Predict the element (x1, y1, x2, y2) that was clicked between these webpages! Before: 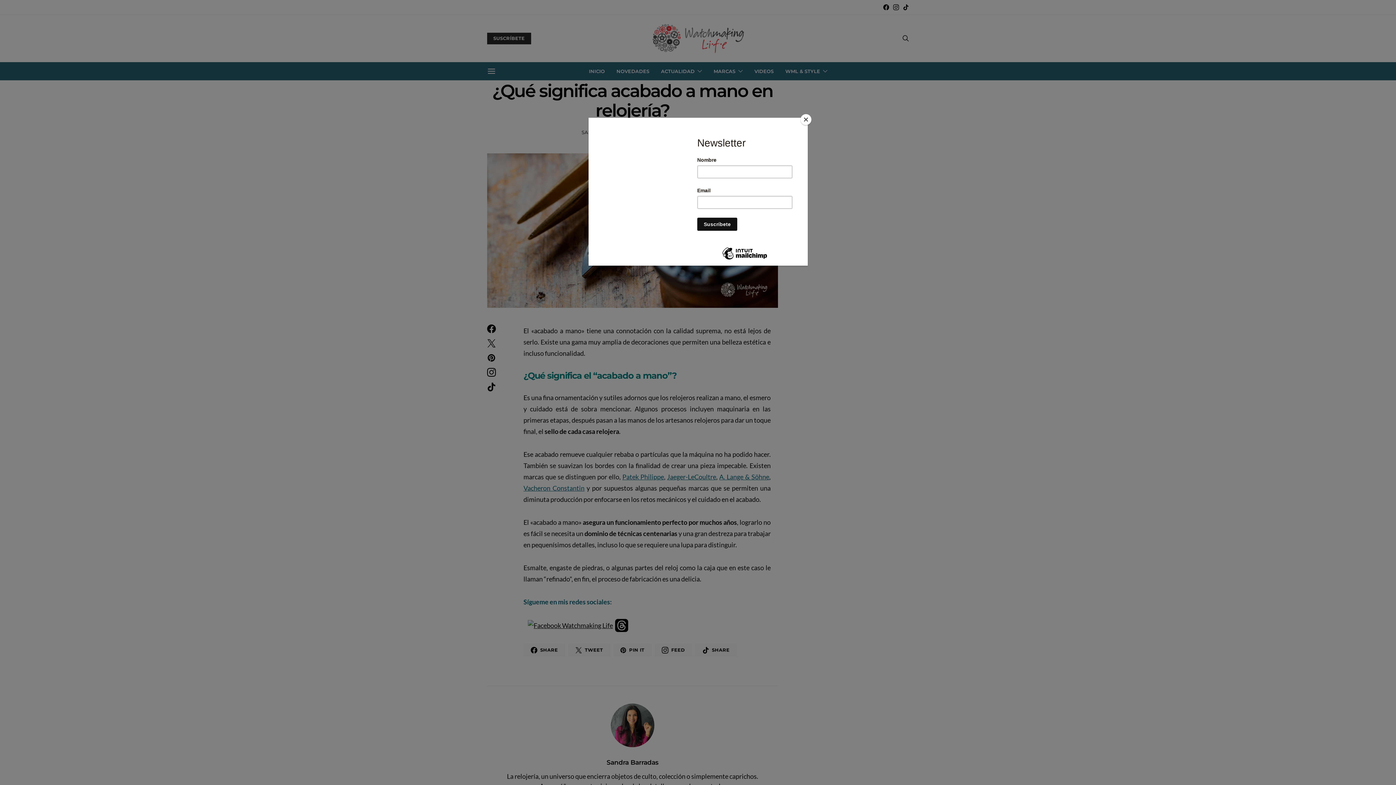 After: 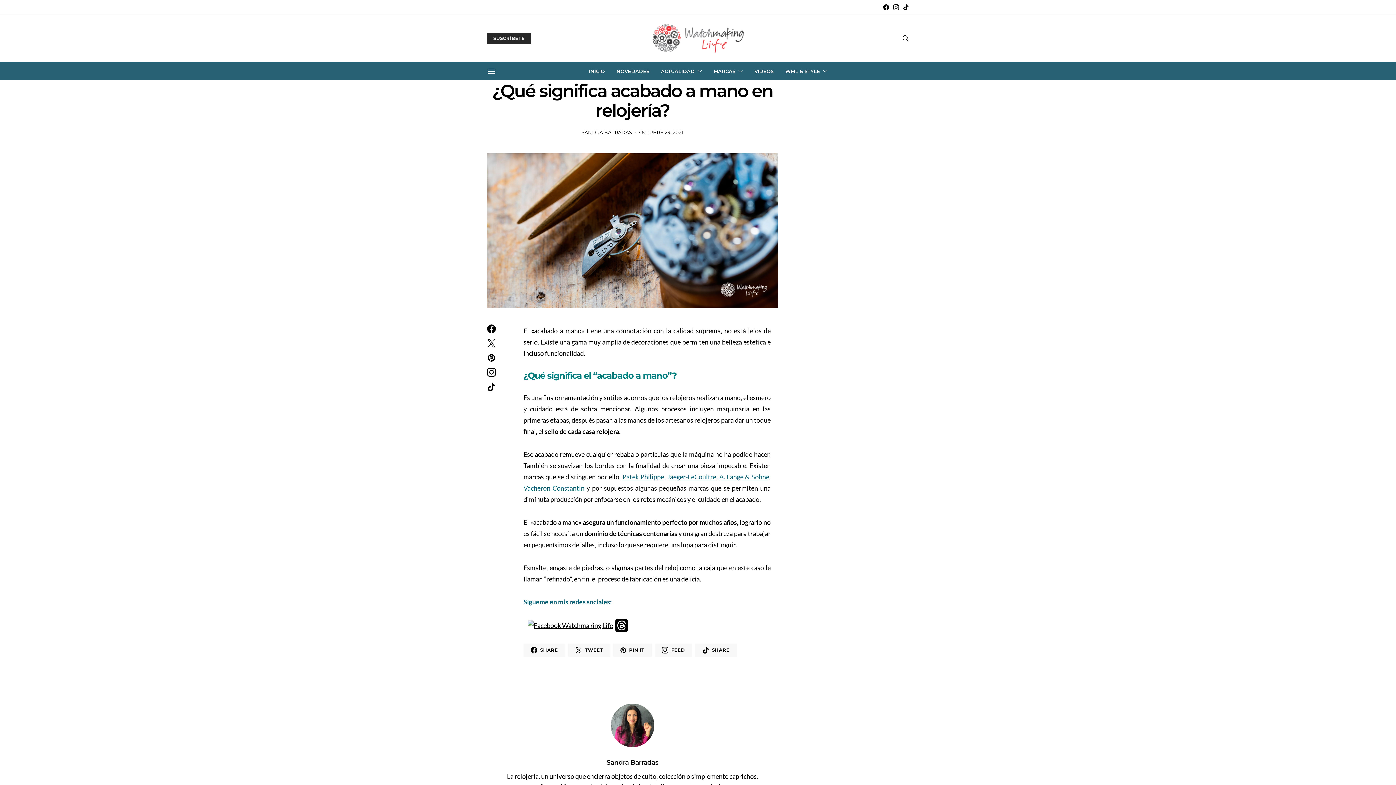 Action: bbox: (800, 114, 811, 125) label: Close